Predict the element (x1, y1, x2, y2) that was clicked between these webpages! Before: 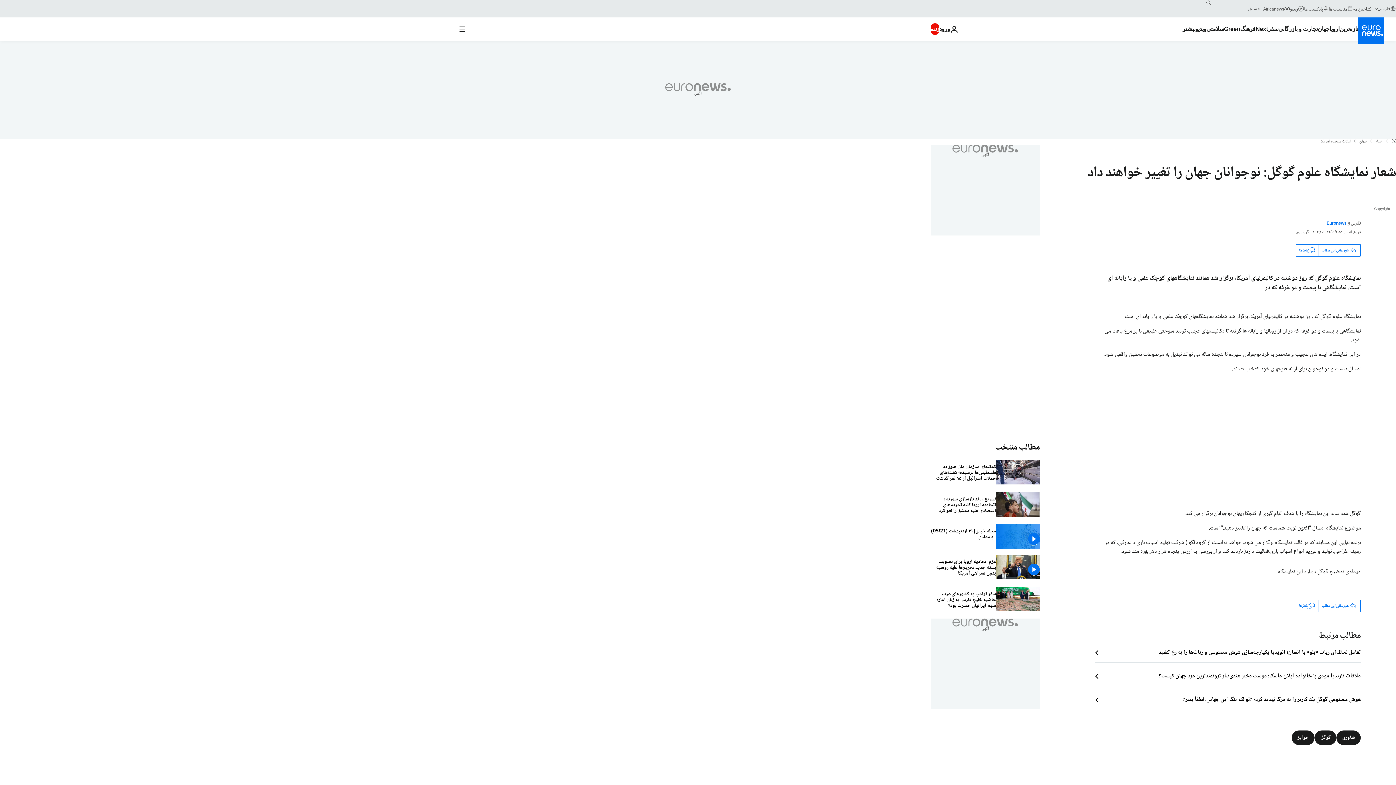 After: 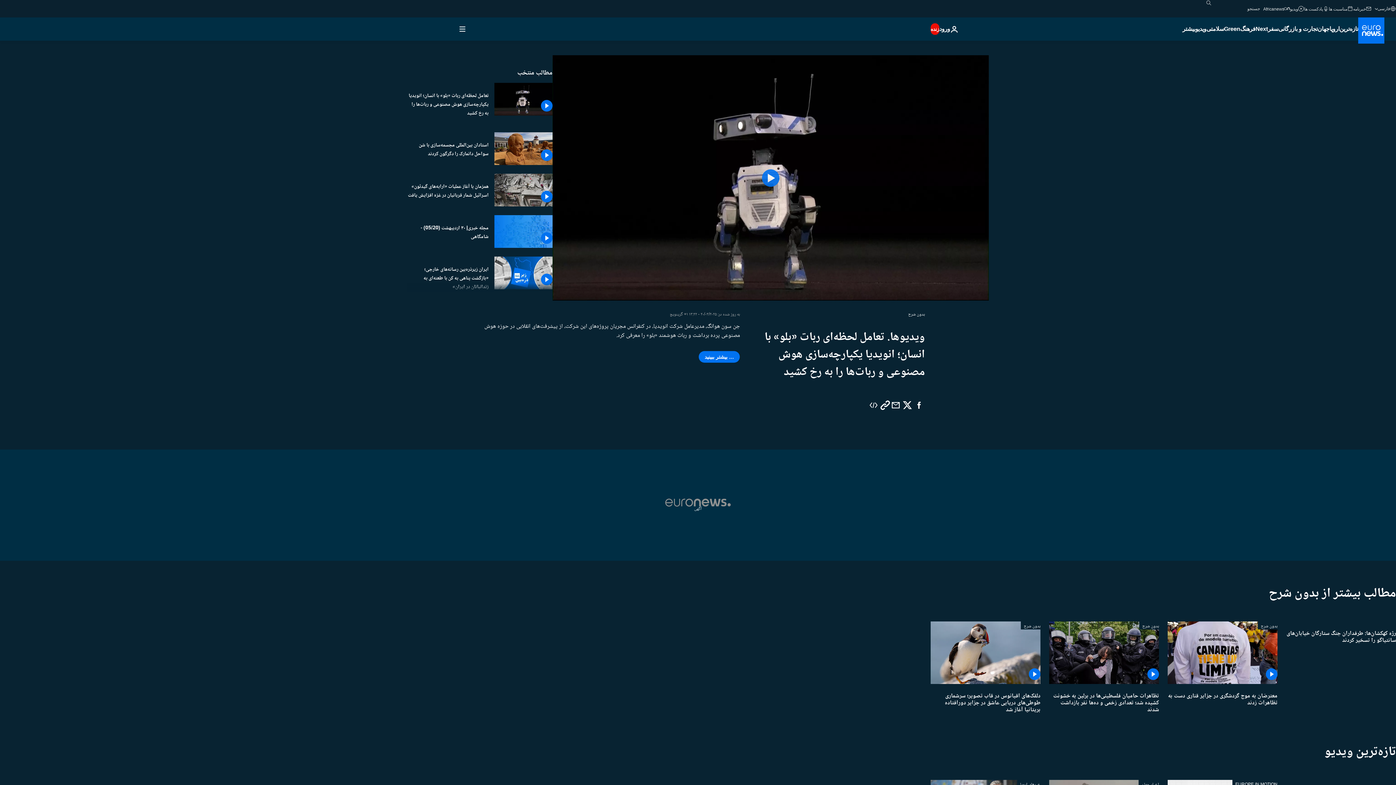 Action: label: تعامل لحظه‌ای ربات «بلو» با انسان؛ انویدیا یکپارچه‌سازی هوش مصنوعی و ربات‌ها را به رخ کشید bbox: (1095, 649, 1361, 656)